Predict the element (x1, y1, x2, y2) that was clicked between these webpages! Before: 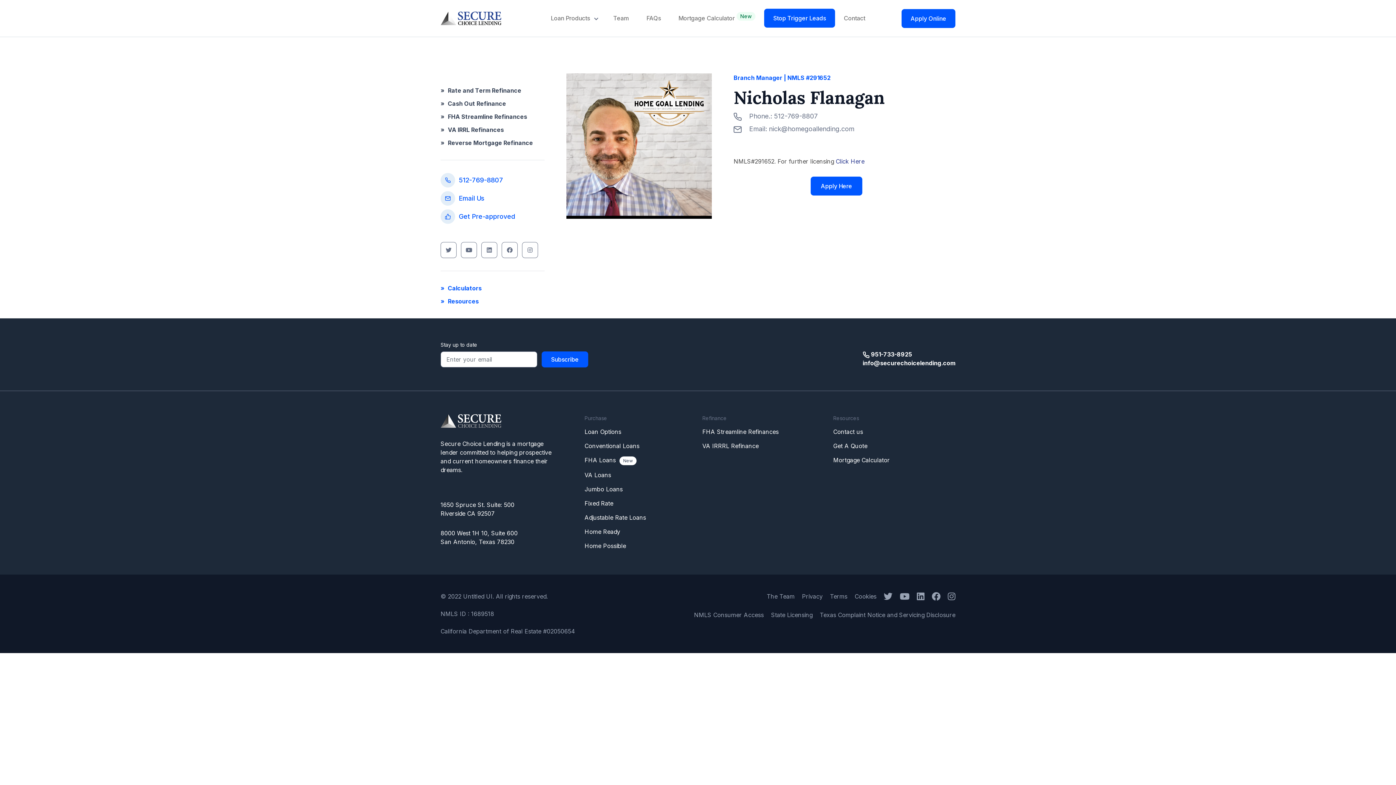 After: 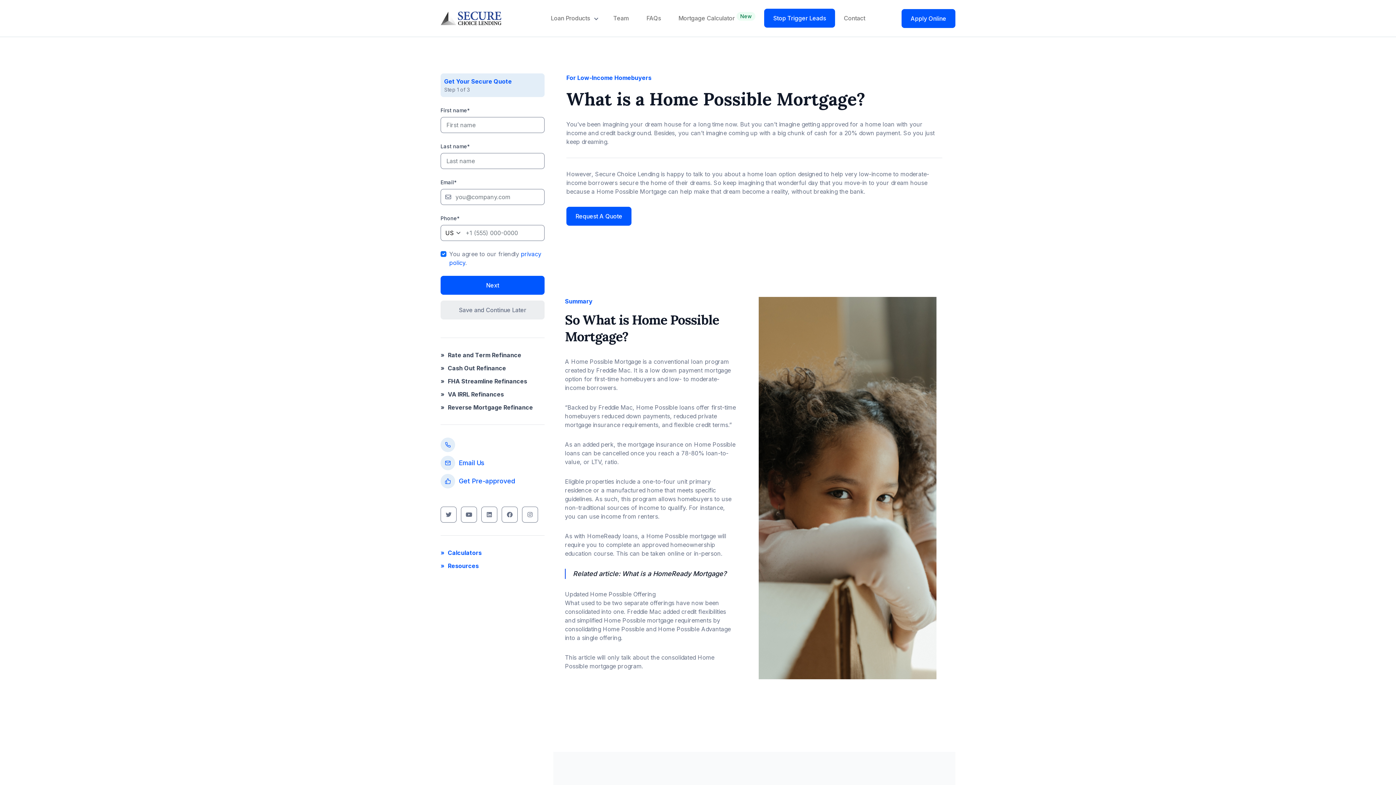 Action: bbox: (584, 542, 626, 549) label: Home Possible